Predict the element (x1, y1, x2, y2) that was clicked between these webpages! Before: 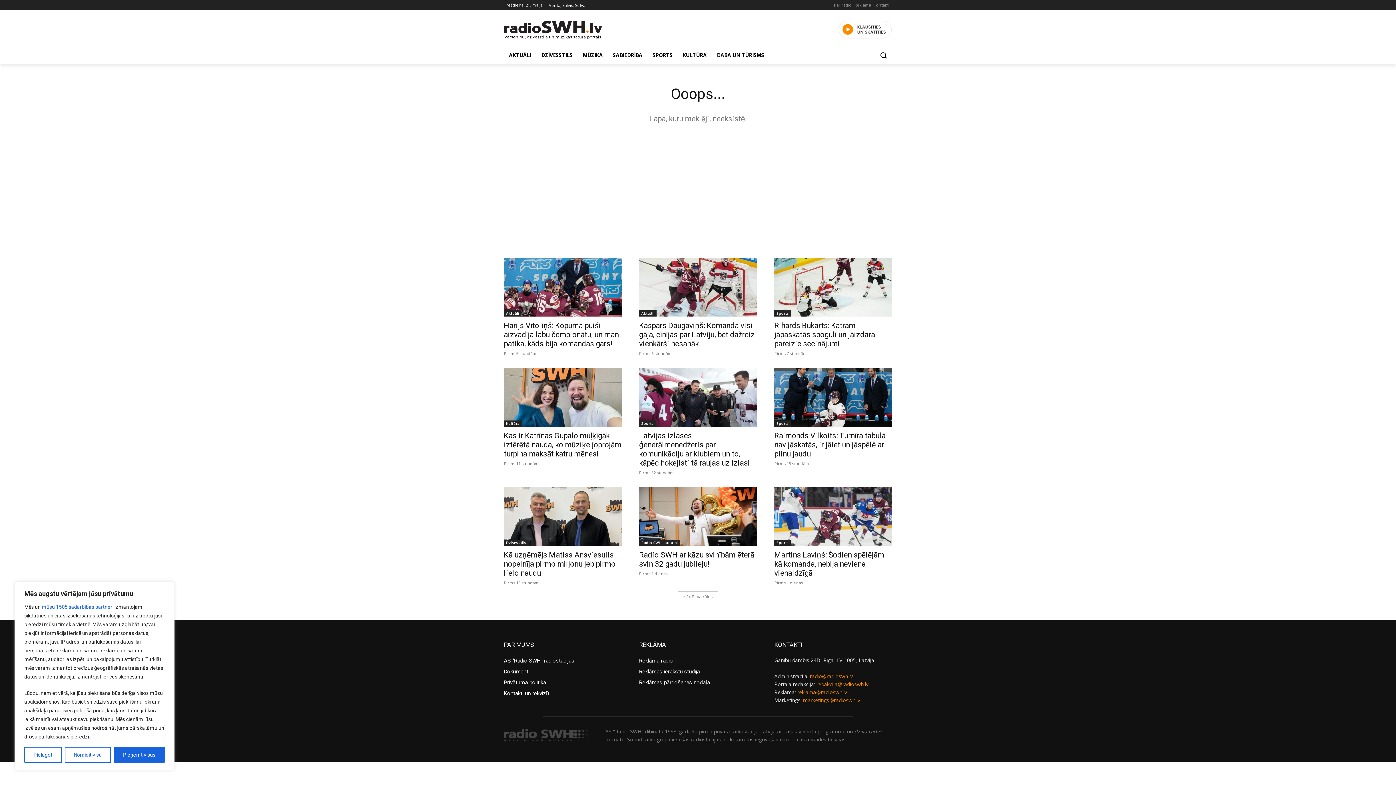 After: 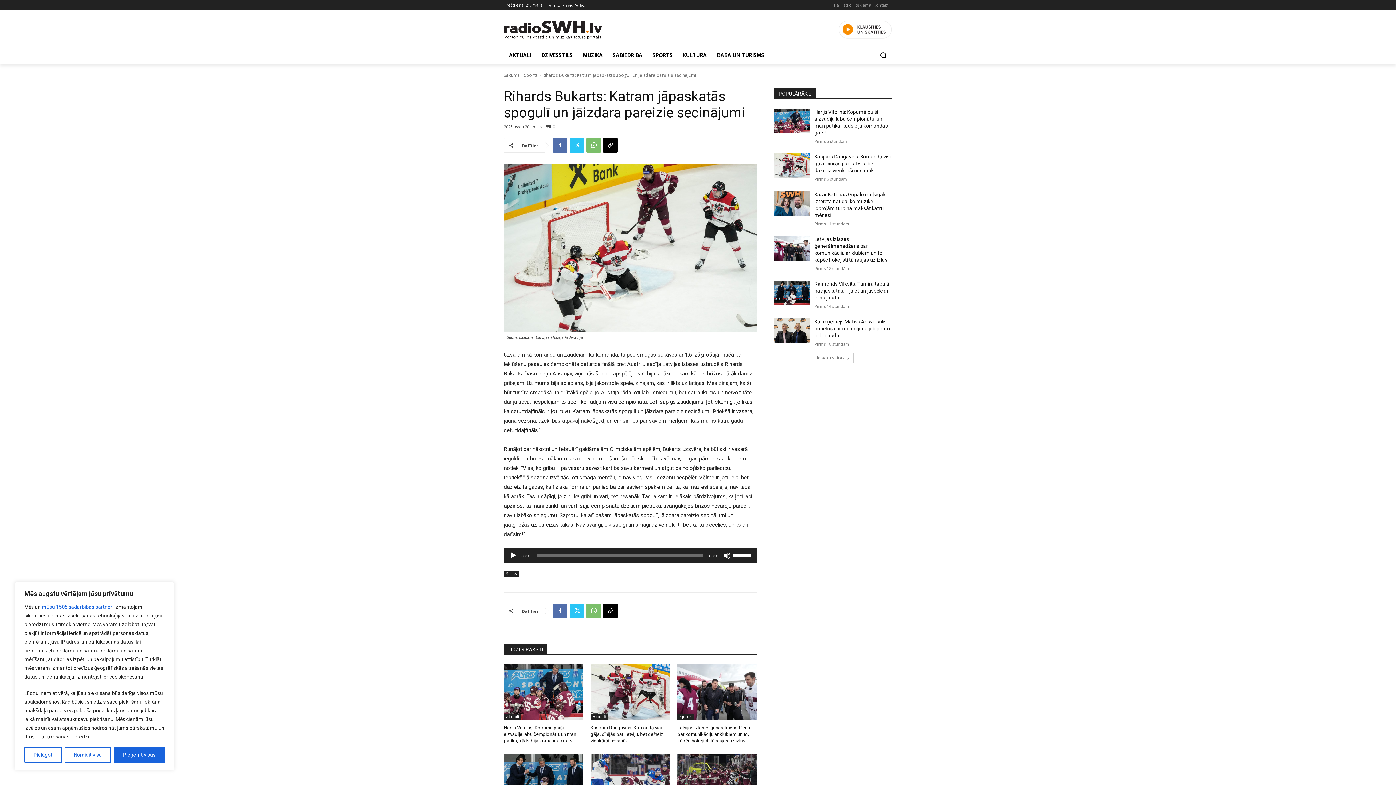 Action: bbox: (774, 257, 892, 316)